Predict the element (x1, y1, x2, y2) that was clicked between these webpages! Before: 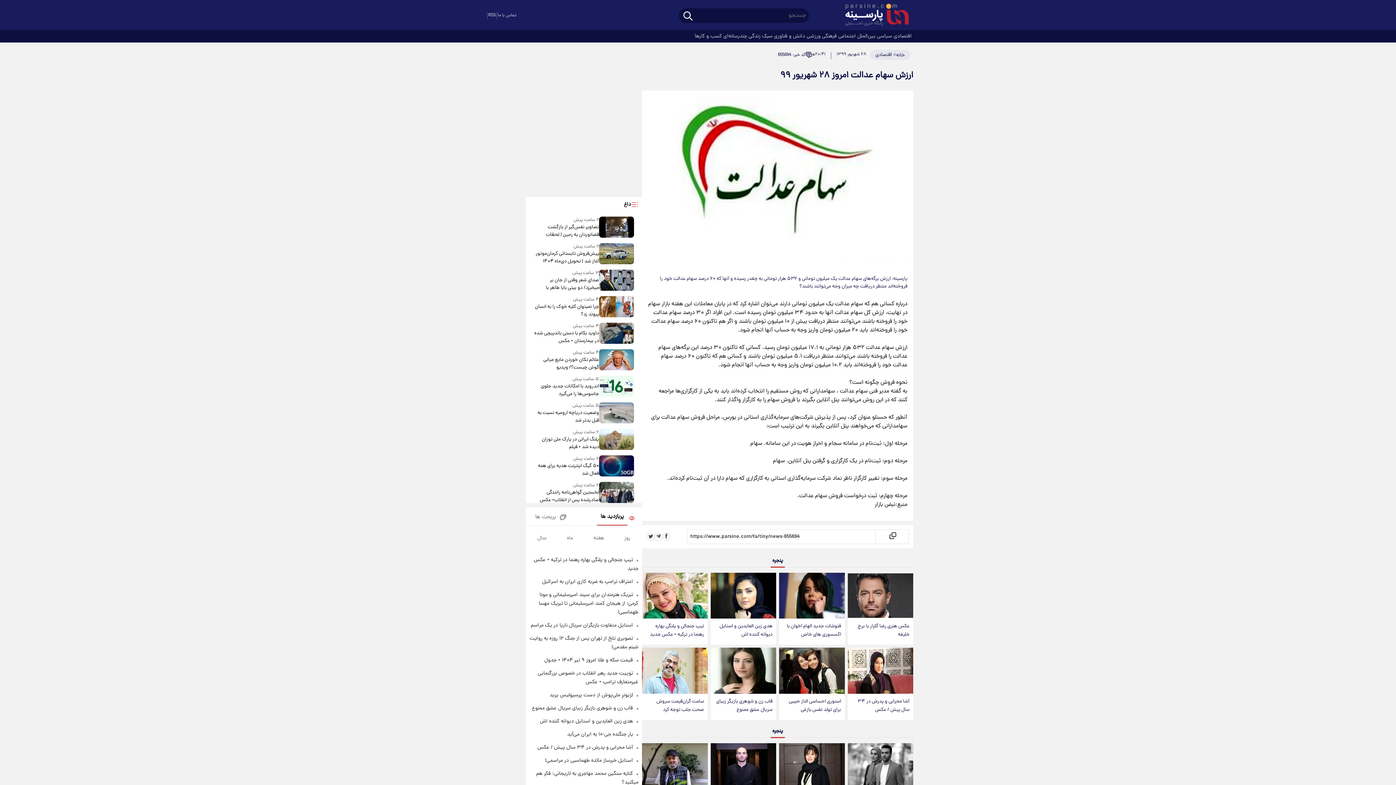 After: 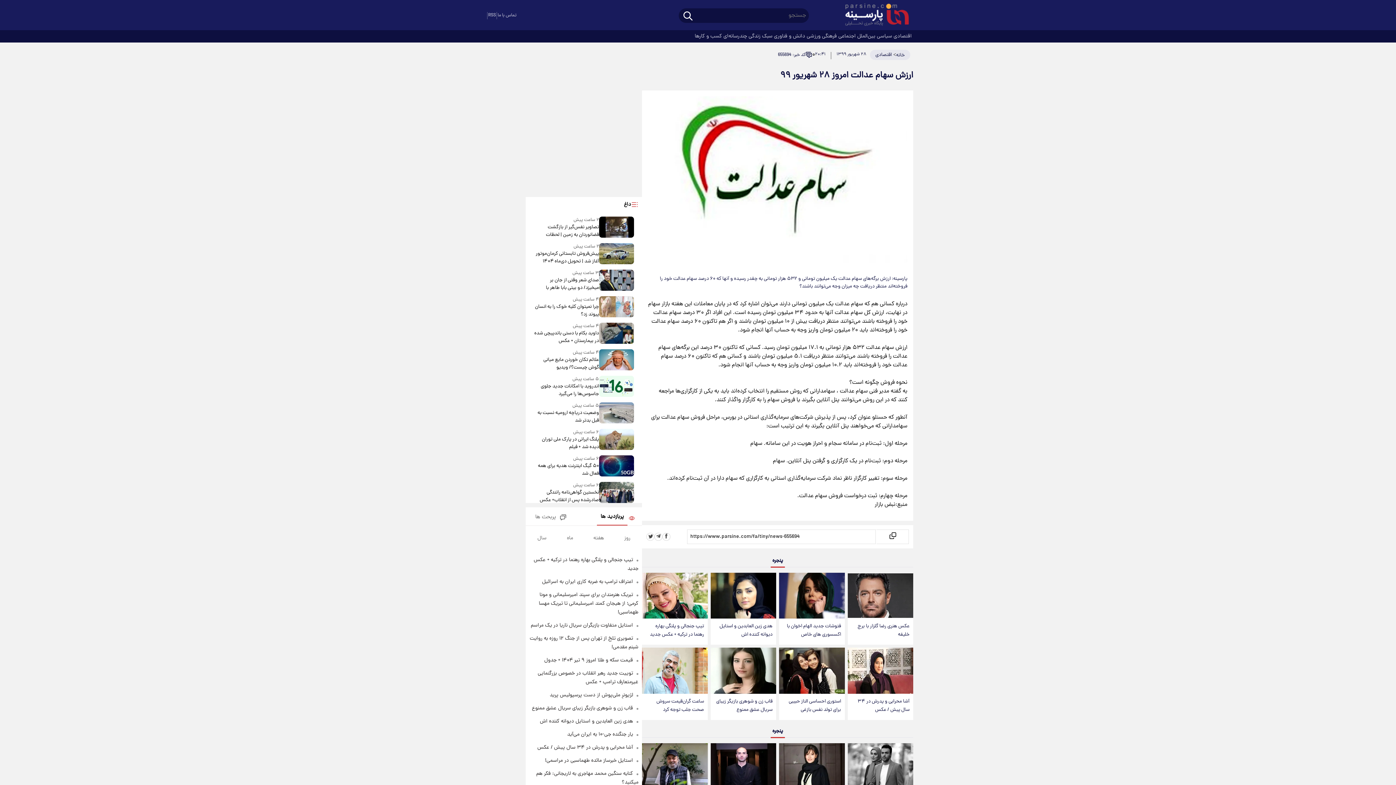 Action: bbox: (599, 296, 634, 318)